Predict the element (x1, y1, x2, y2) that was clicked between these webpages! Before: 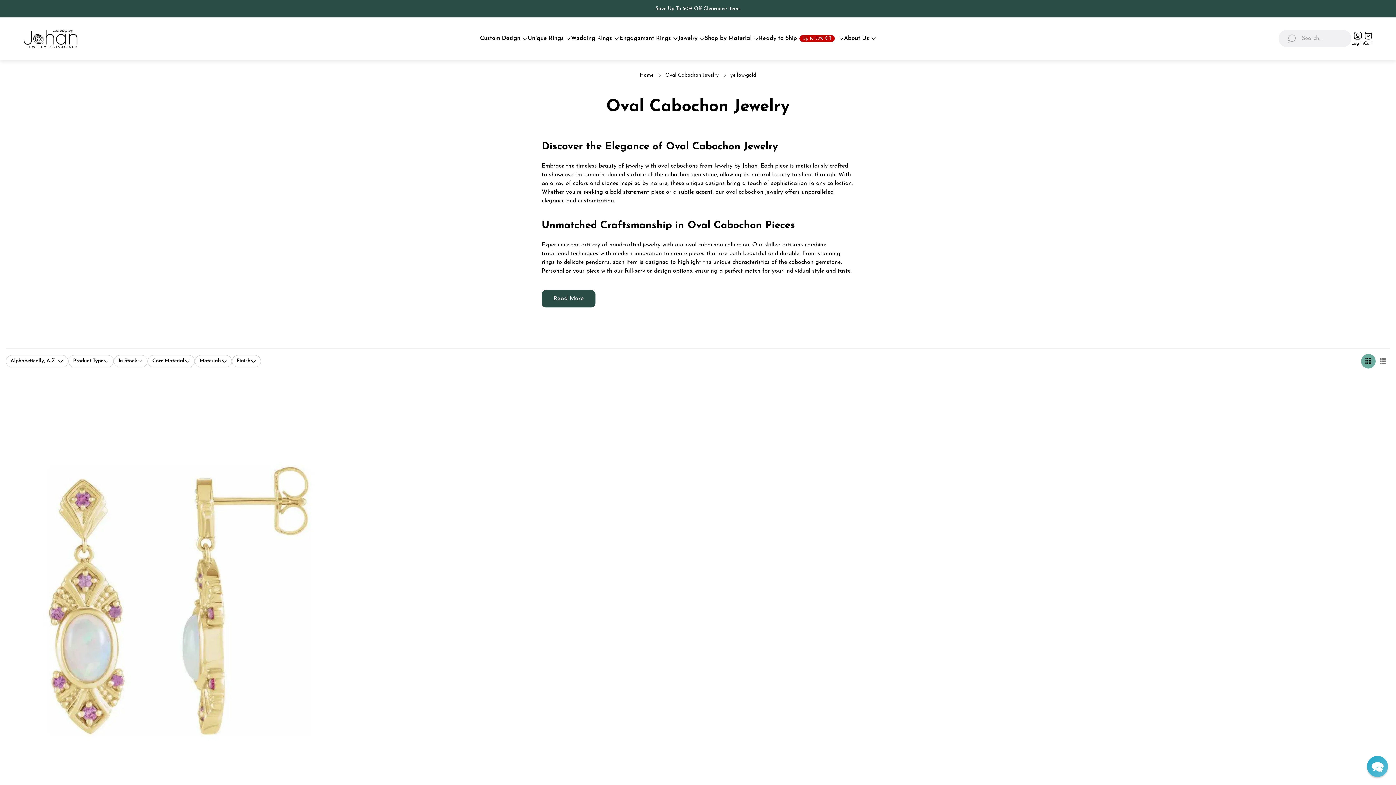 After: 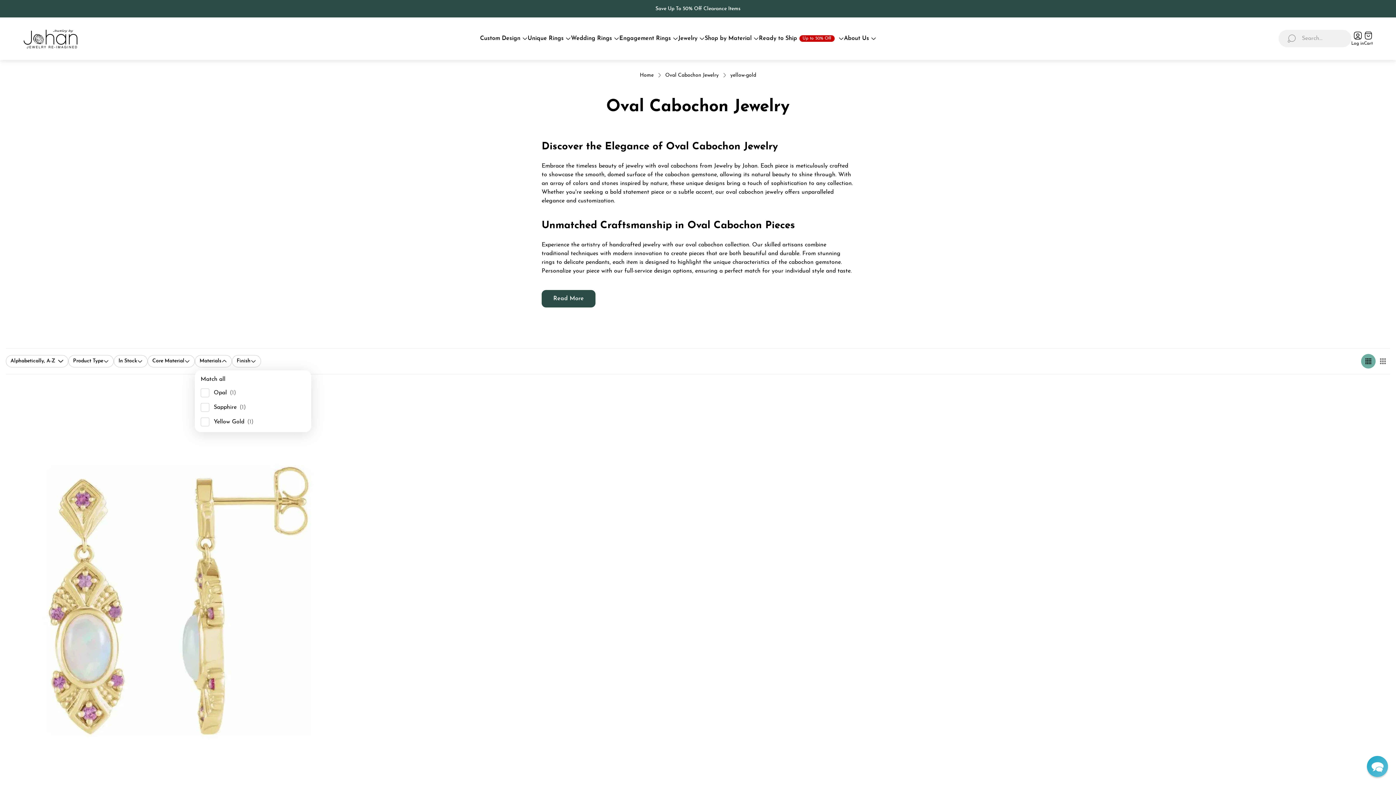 Action: label: Materials bbox: (194, 355, 232, 367)